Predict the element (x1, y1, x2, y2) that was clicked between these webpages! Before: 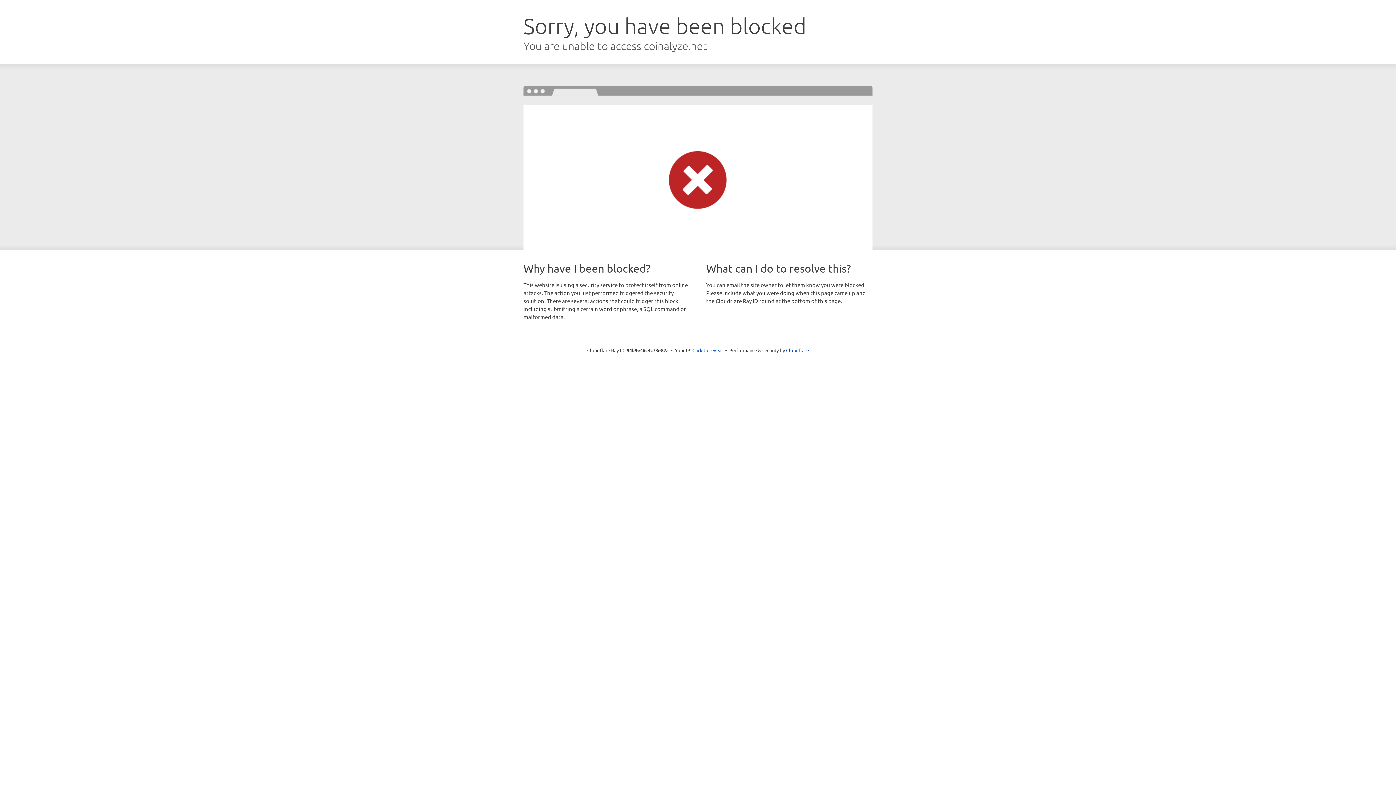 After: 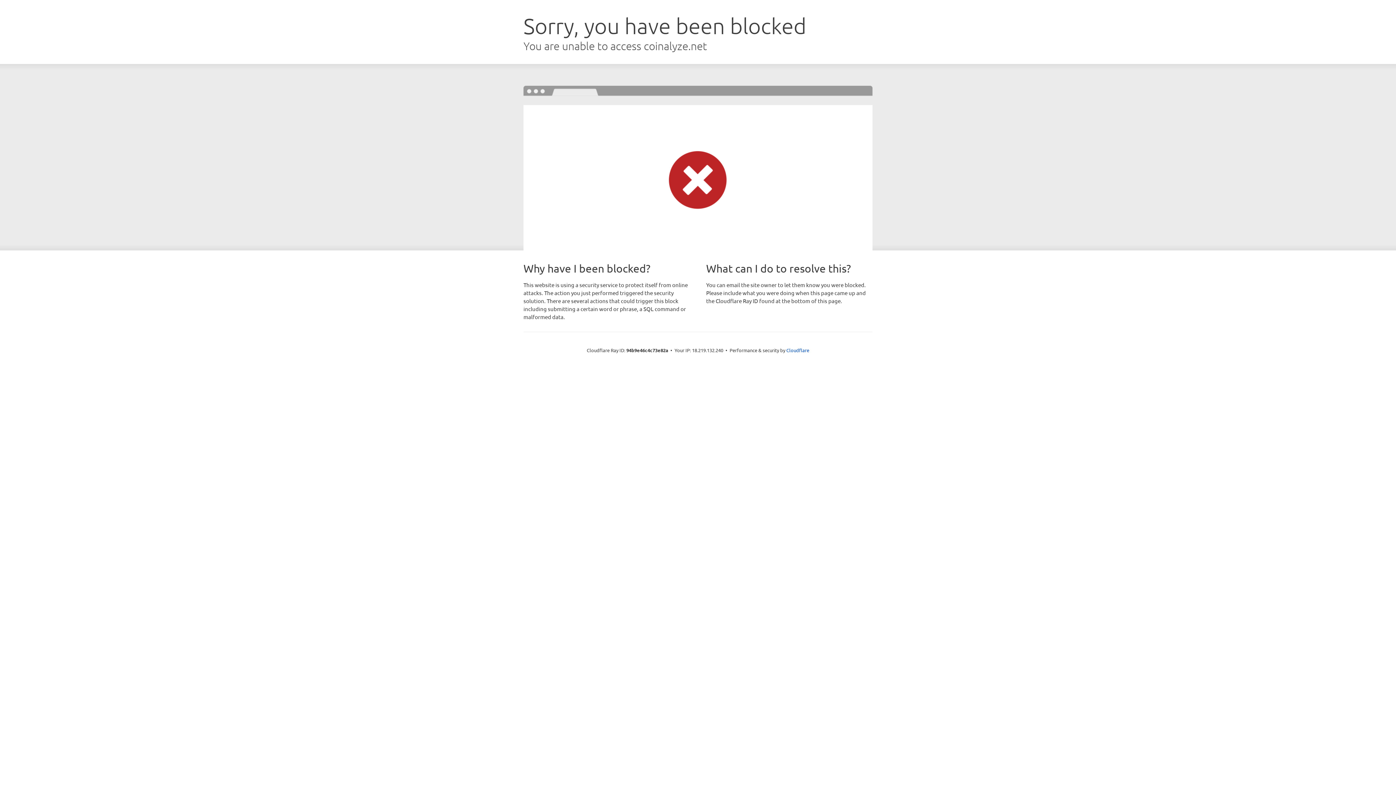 Action: label: Click to reveal bbox: (692, 346, 723, 353)